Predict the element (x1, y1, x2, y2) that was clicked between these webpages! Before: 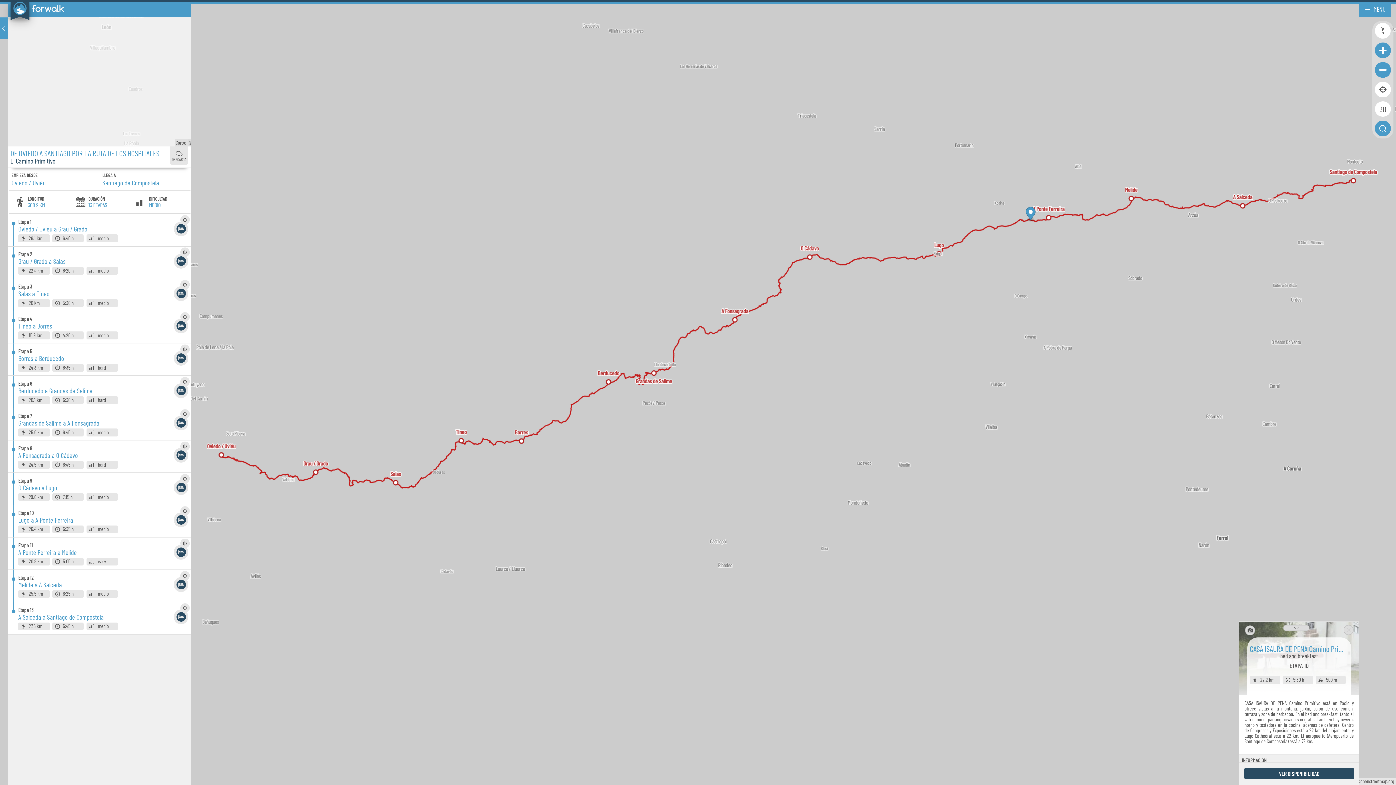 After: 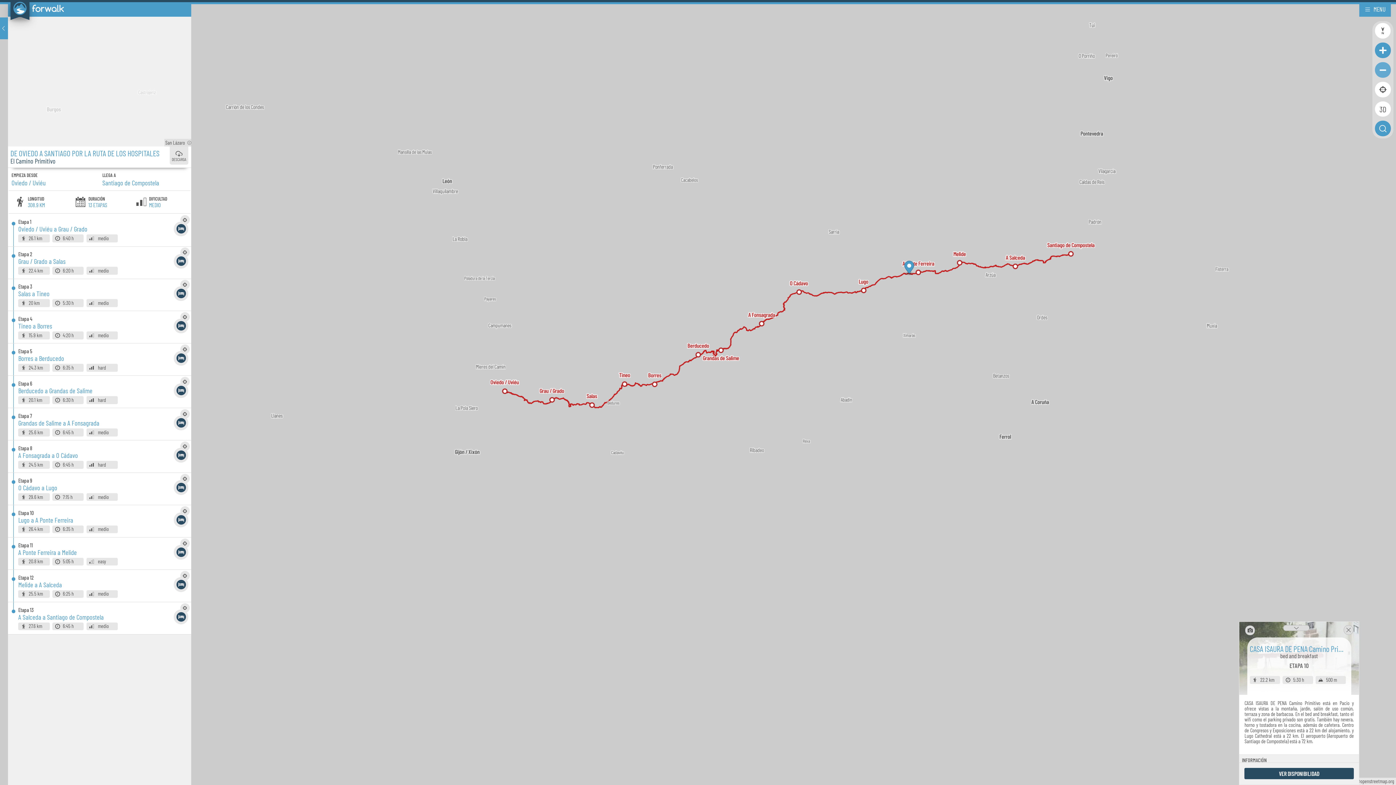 Action: bbox: (1375, 62, 1391, 77)